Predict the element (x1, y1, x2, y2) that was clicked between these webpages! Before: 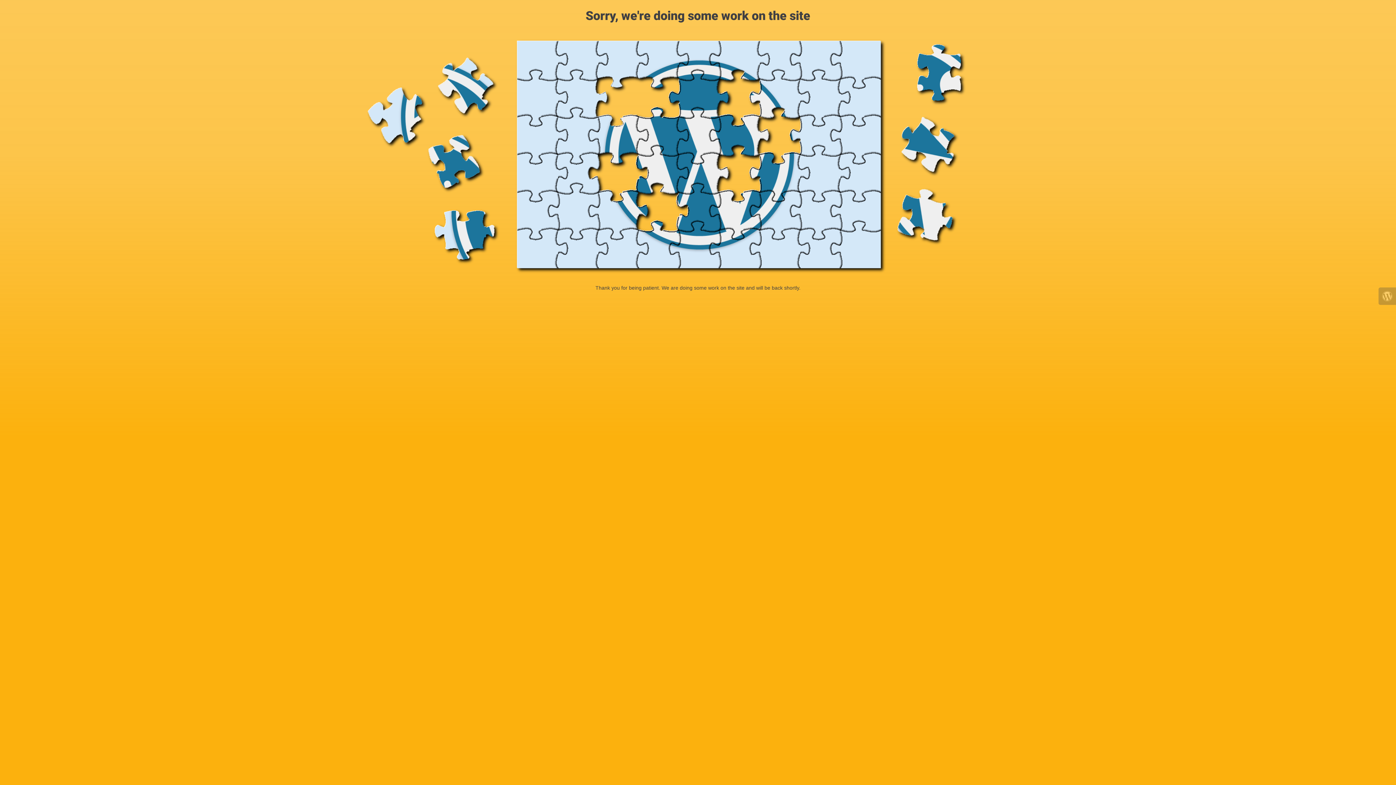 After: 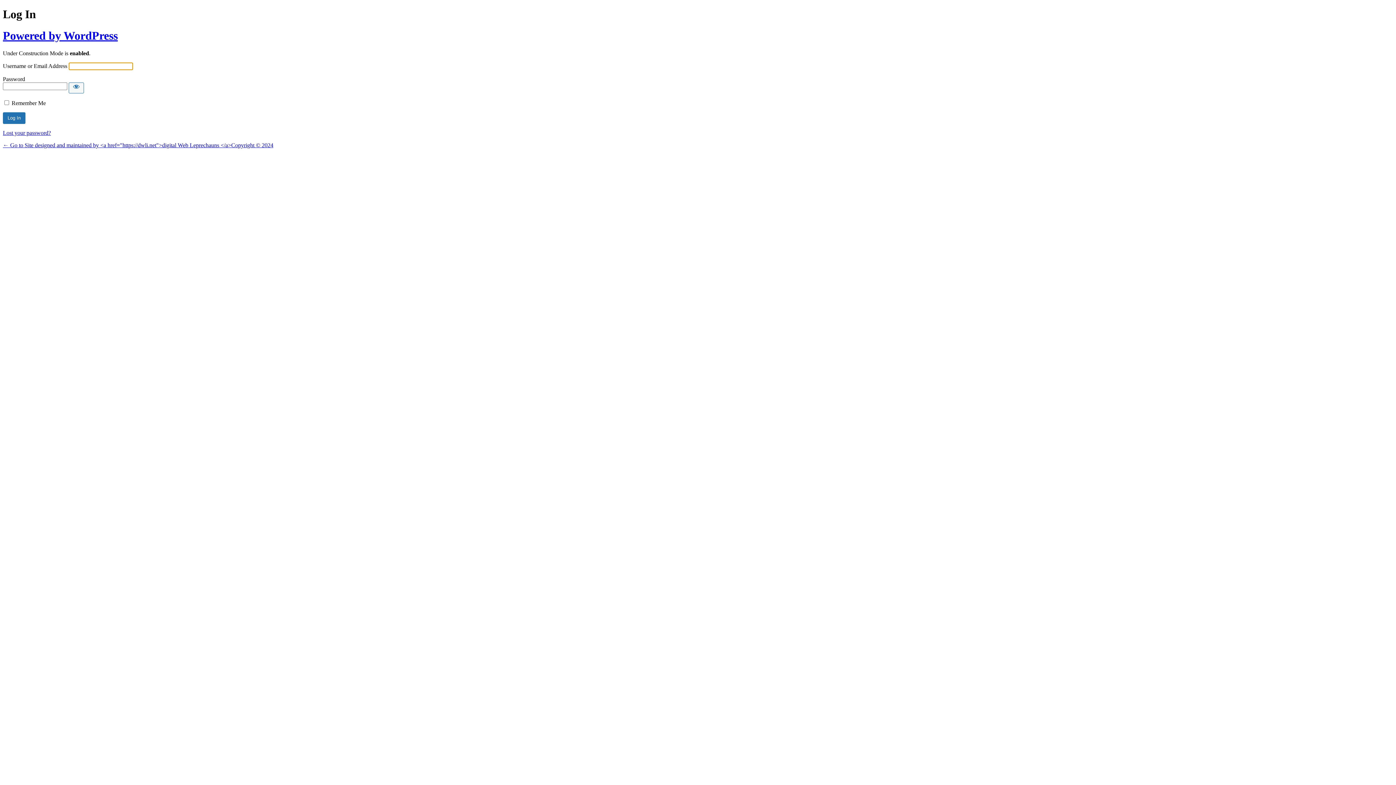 Action: bbox: (1378, 287, 1396, 305)